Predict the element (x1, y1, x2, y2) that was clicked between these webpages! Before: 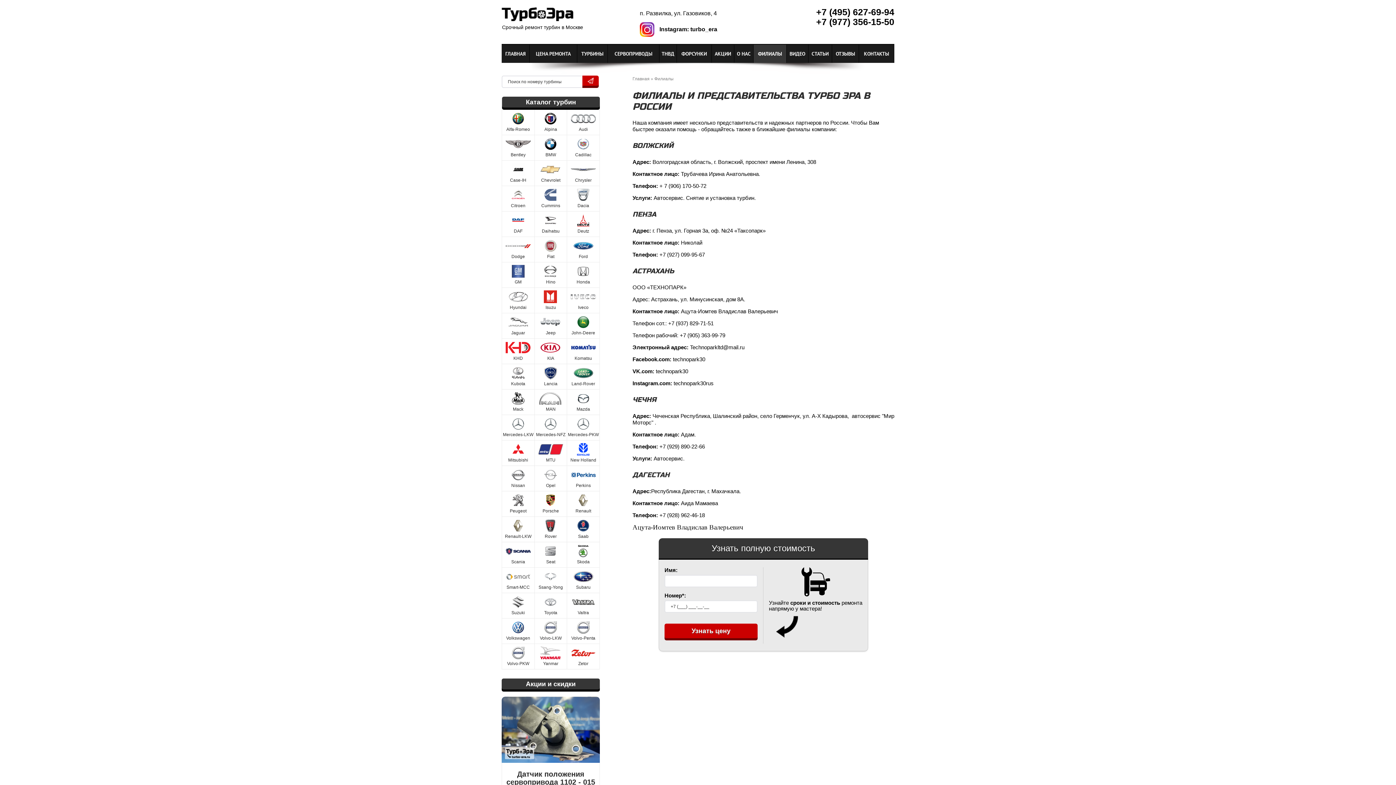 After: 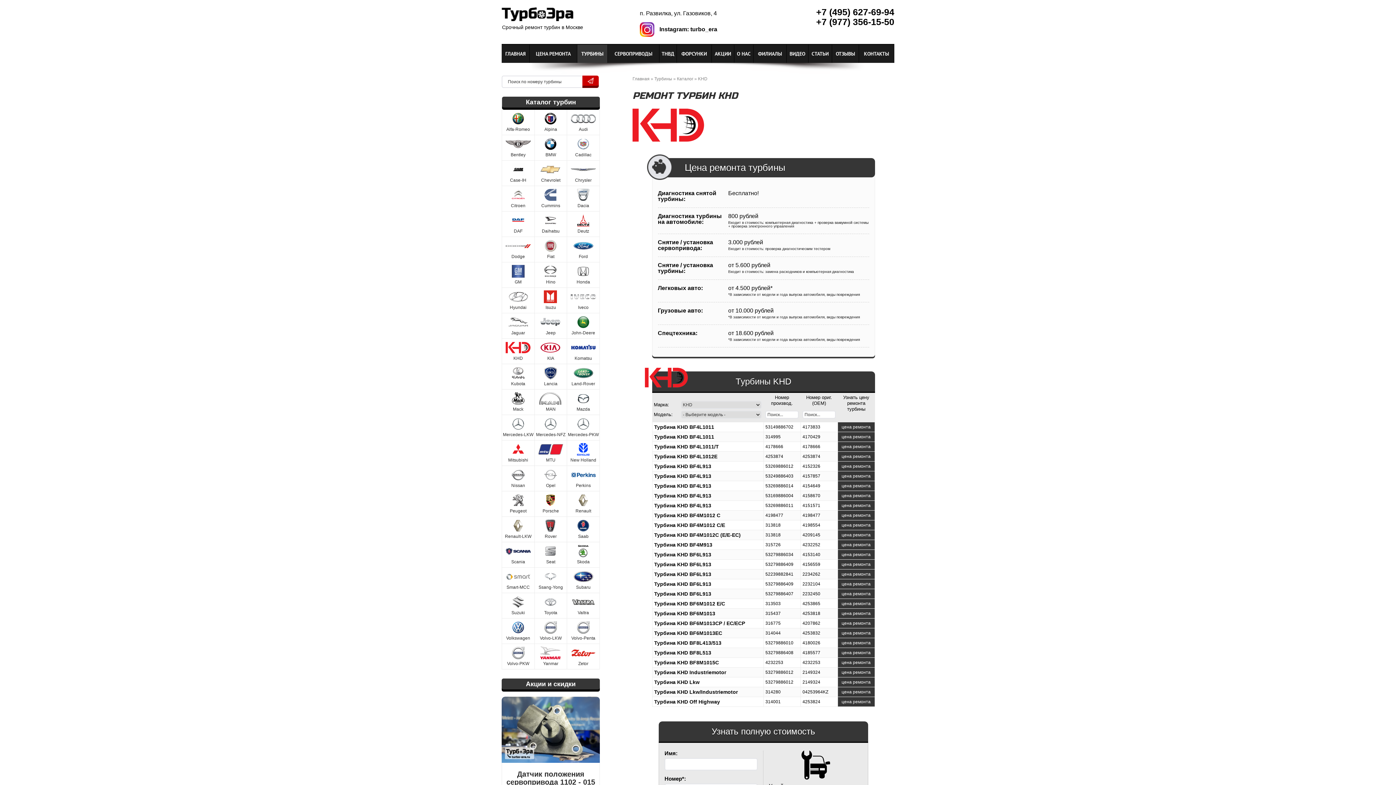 Action: bbox: (502, 341, 534, 360) label: KHD